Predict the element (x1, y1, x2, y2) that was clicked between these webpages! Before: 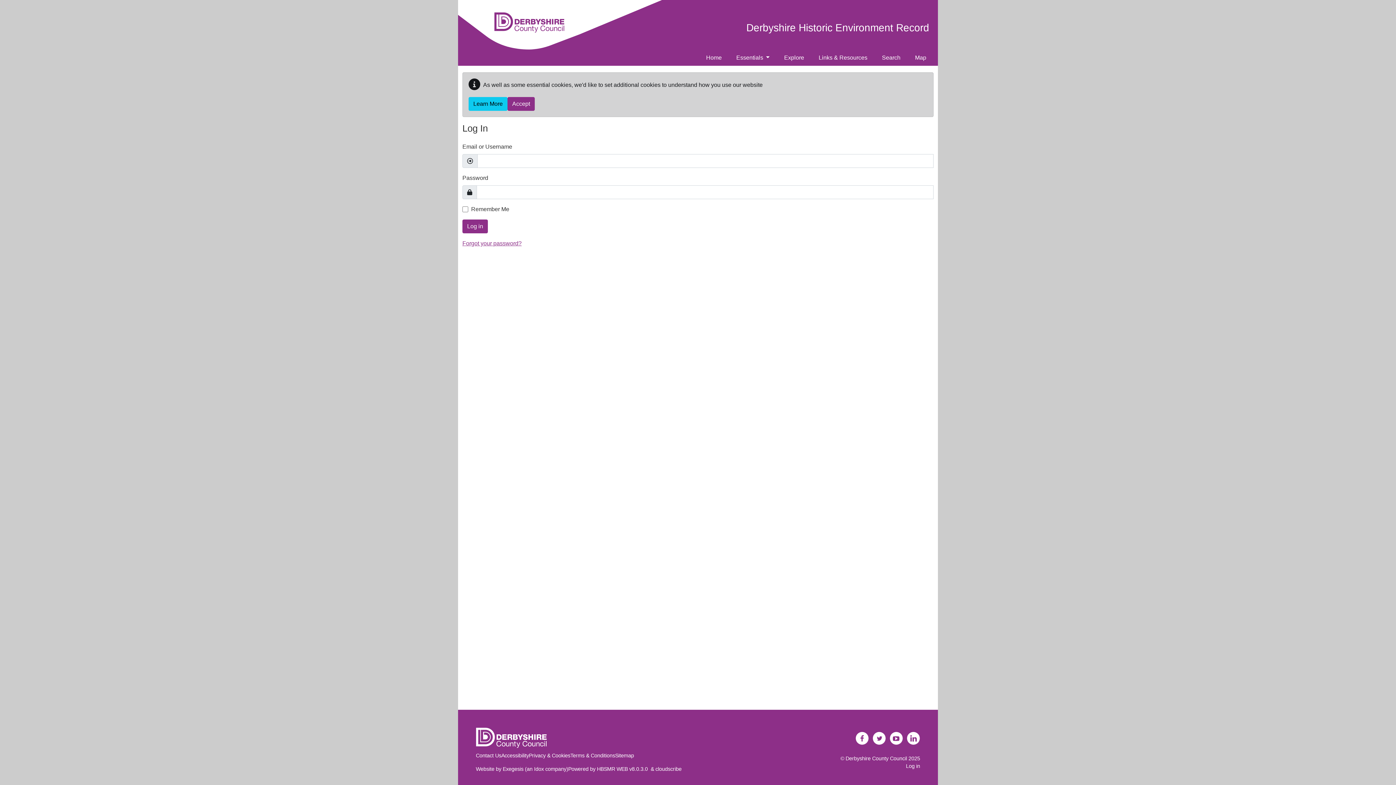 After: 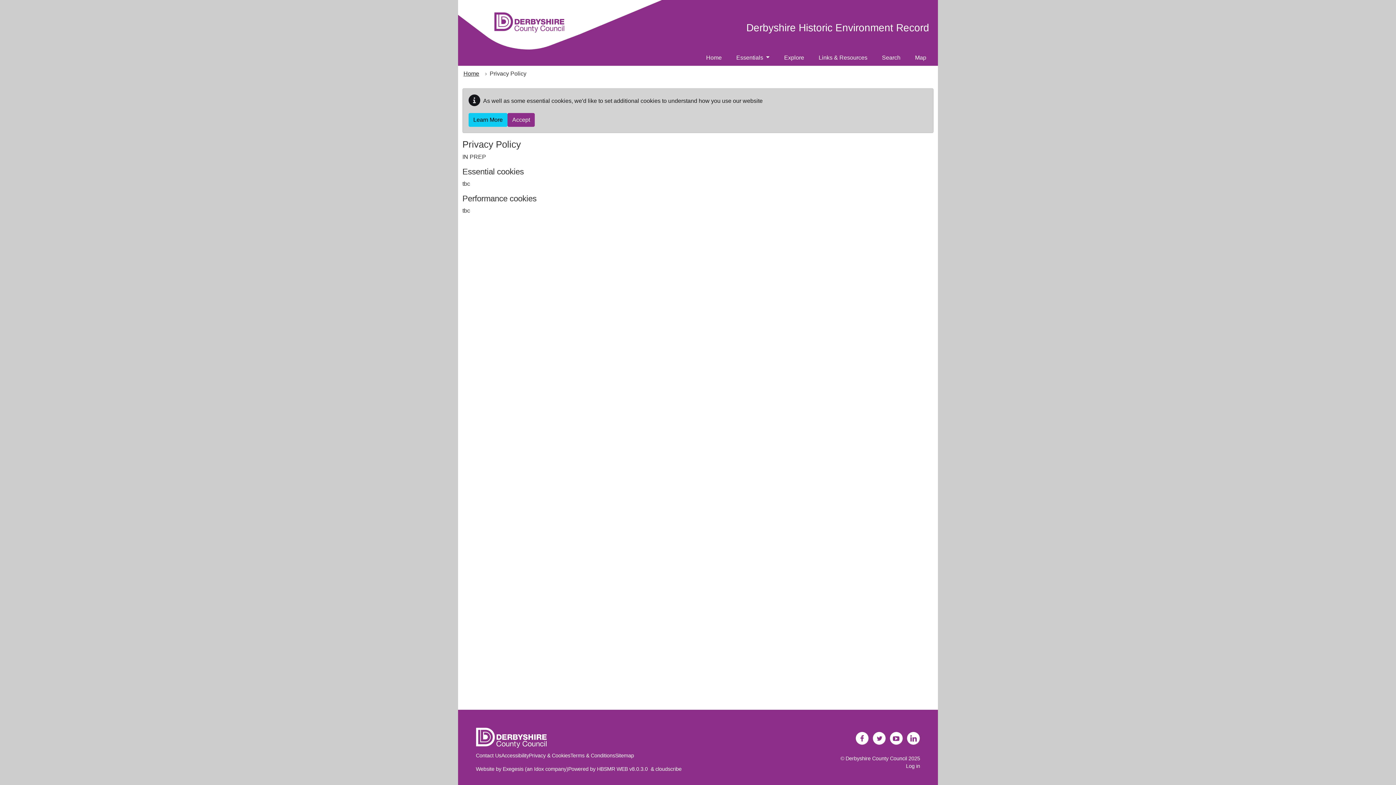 Action: bbox: (529, 753, 570, 758) label: Privacy & Cookies